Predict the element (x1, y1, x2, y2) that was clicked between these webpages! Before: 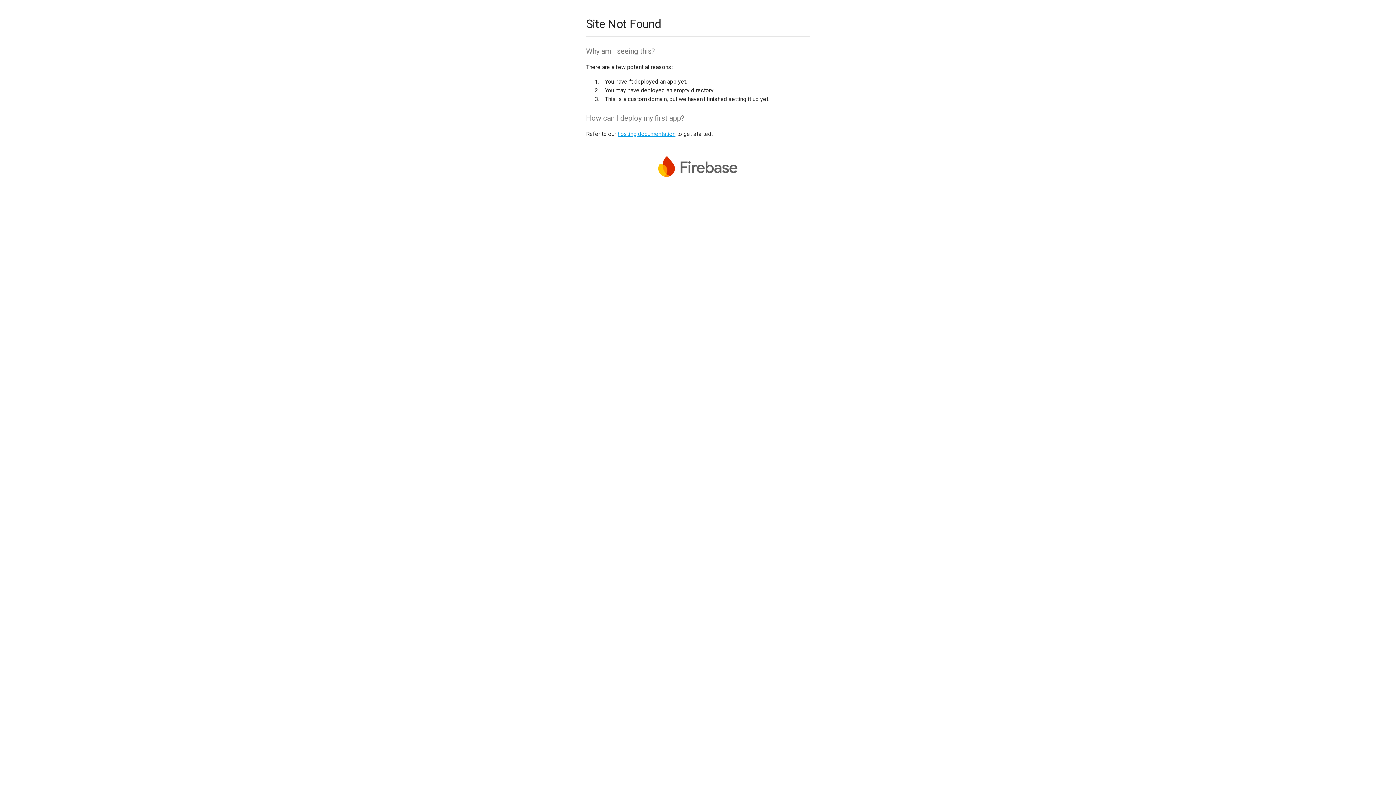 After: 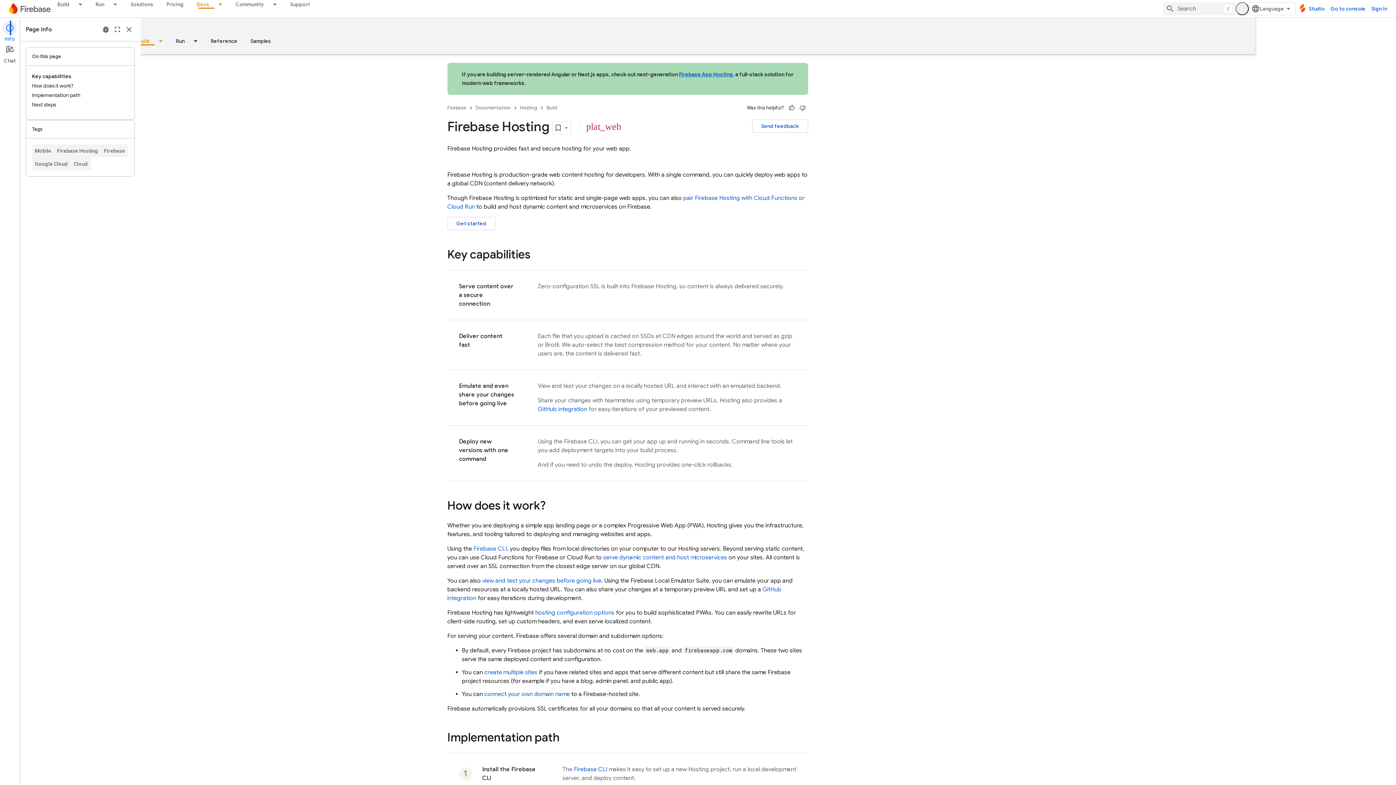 Action: bbox: (617, 130, 675, 137) label: hosting documentation